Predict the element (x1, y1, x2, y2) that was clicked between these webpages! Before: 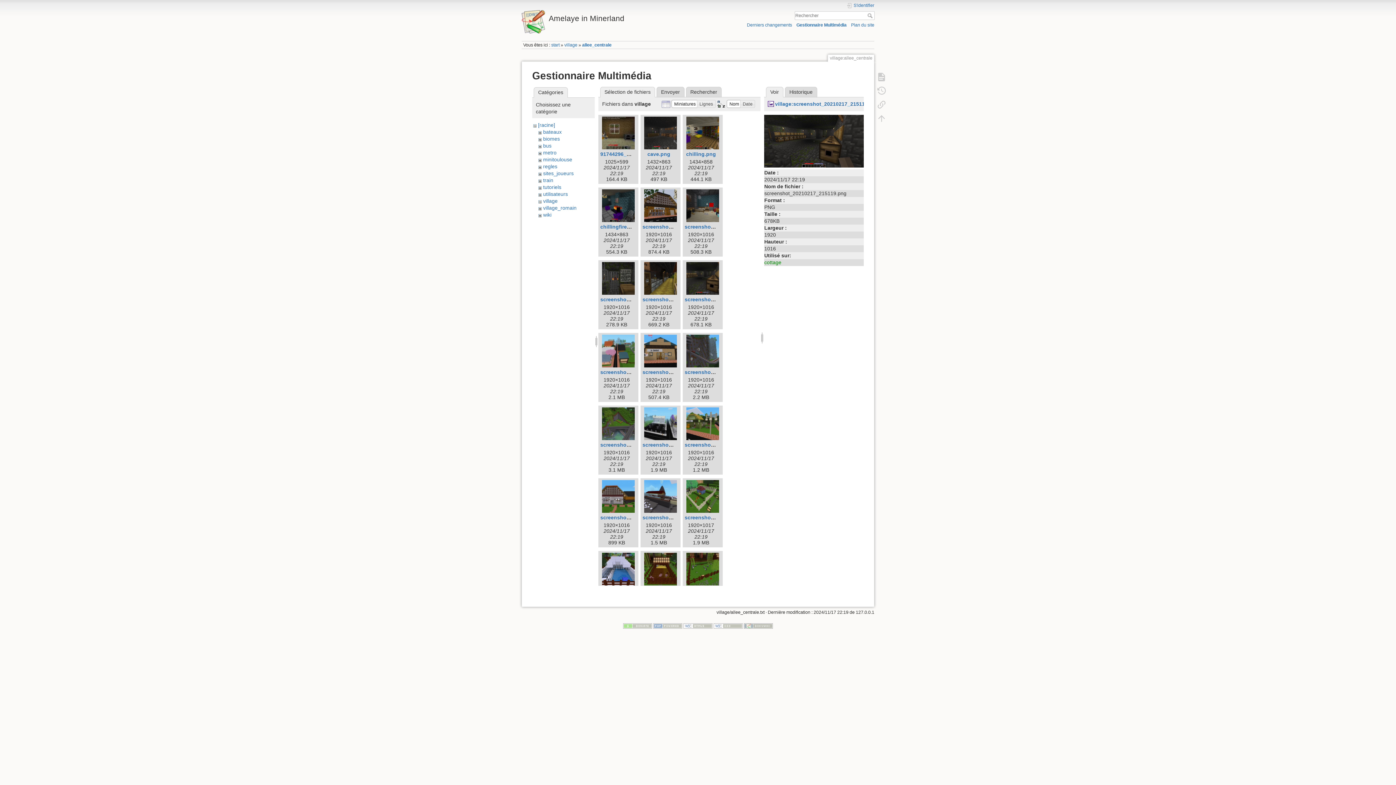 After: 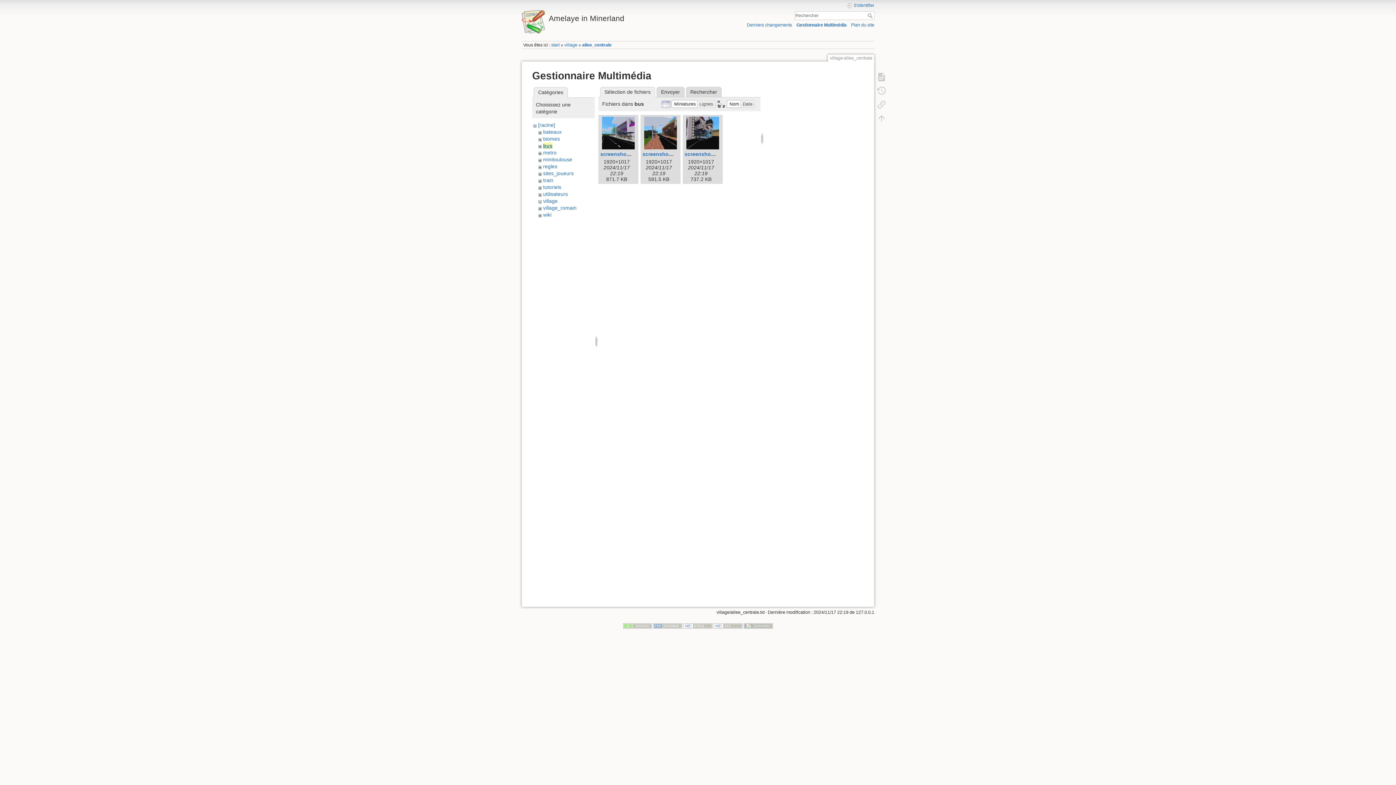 Action: bbox: (543, 142, 551, 148) label: bus